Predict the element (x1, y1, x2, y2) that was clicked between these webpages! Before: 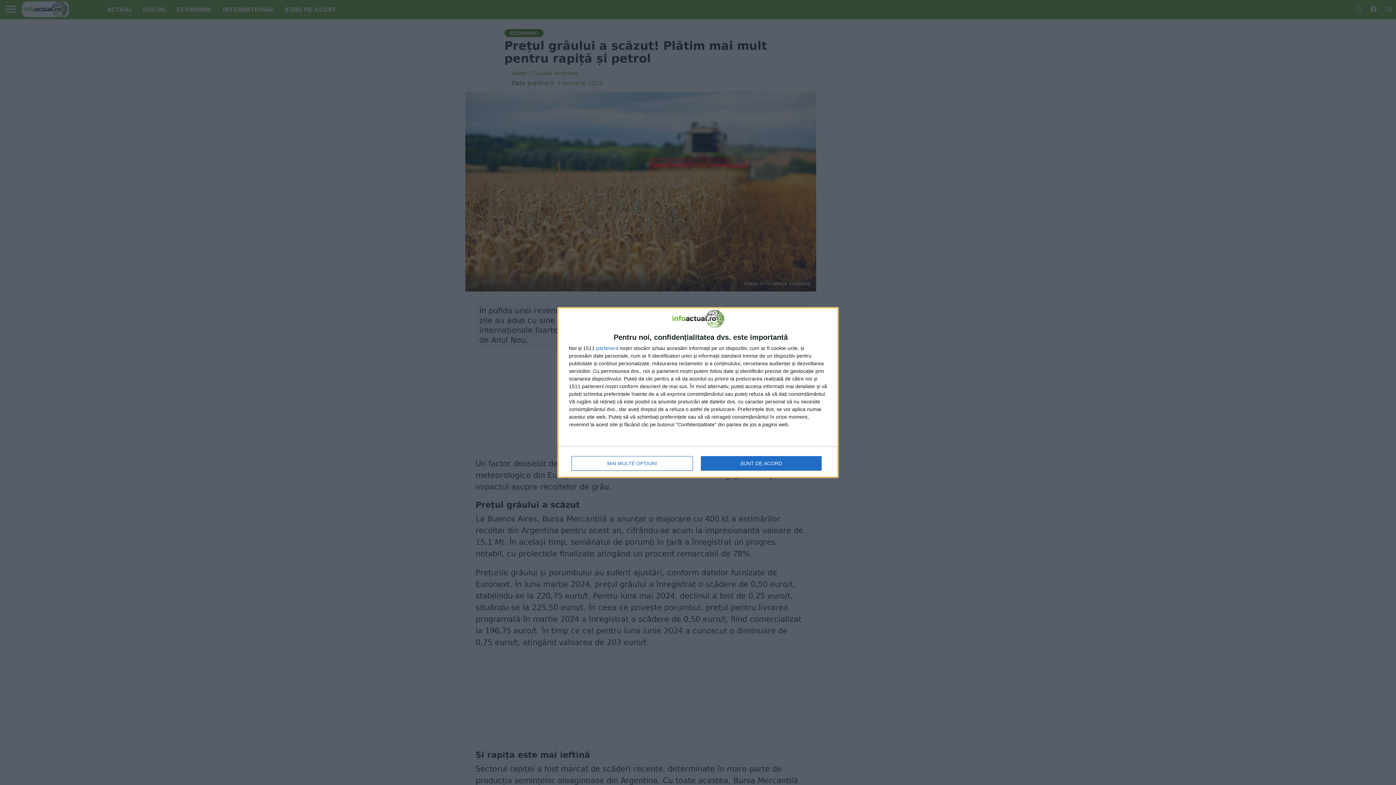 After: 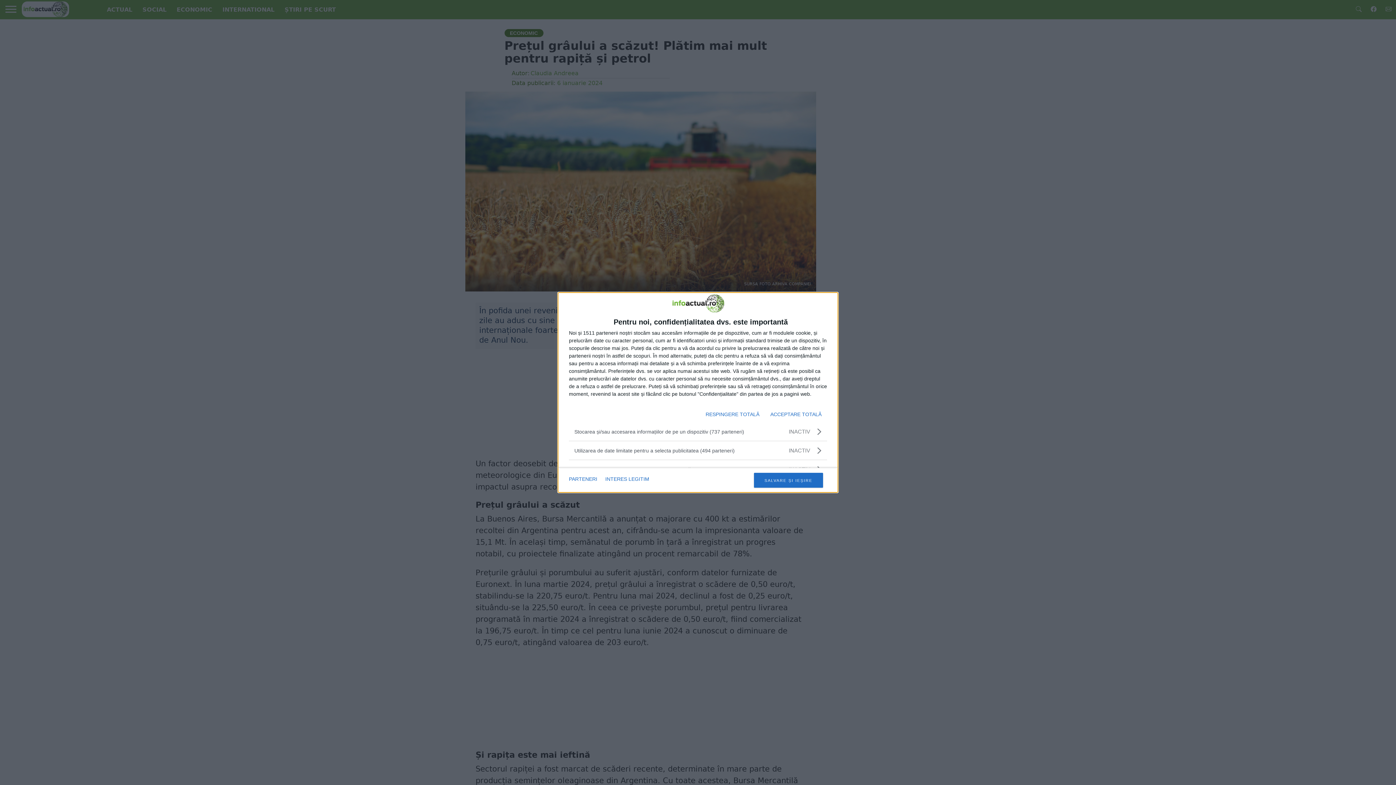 Action: bbox: (571, 456, 692, 470) label: MAI MULTE OPȚIUNI